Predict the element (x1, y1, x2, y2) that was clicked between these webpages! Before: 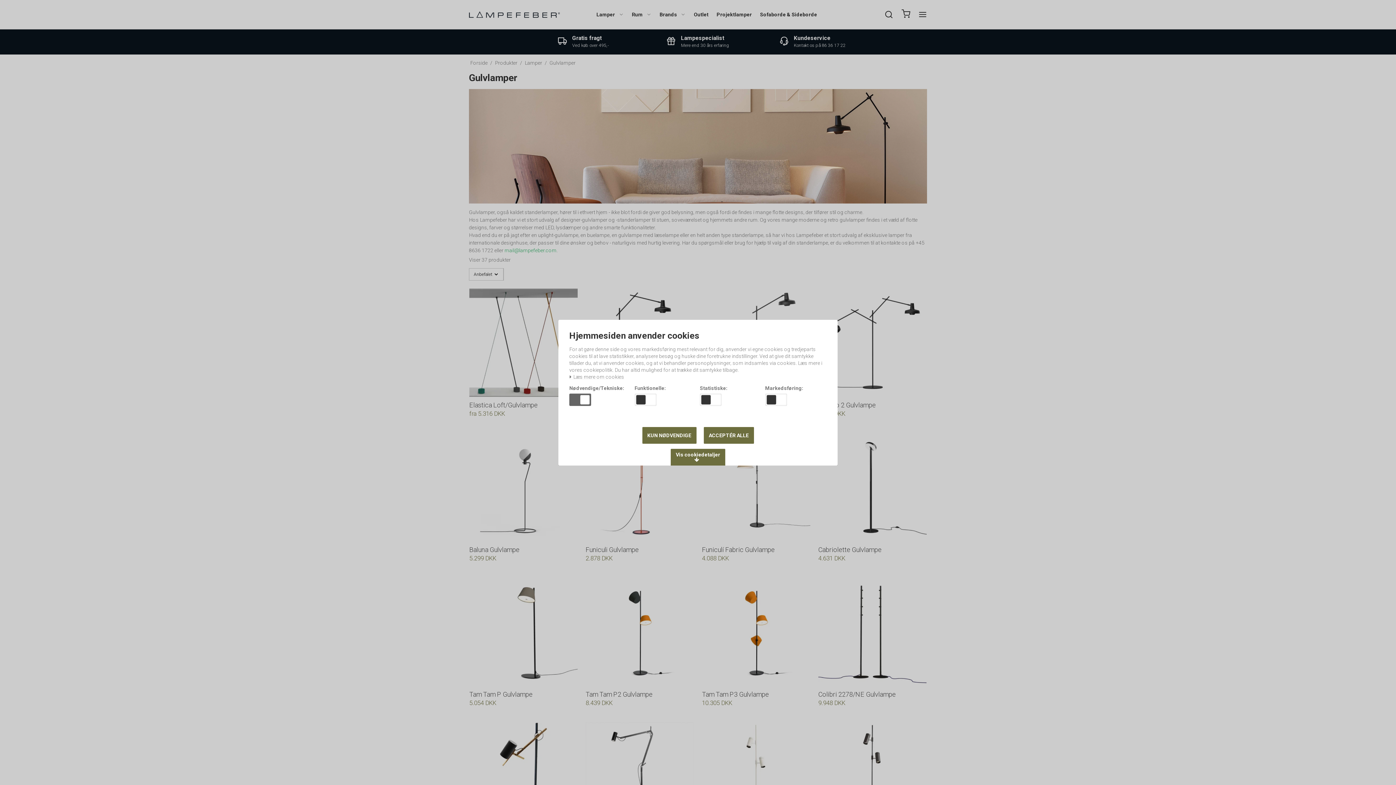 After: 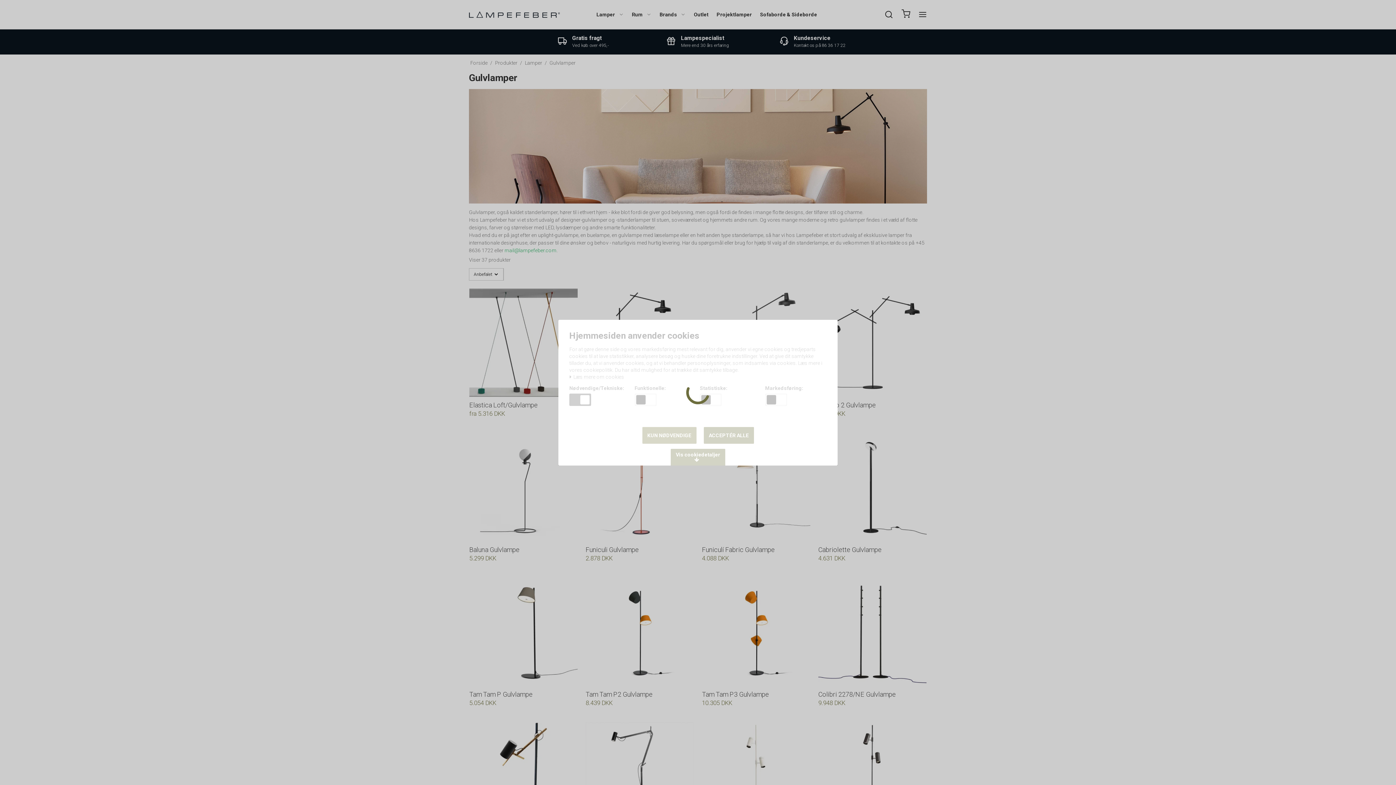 Action: label: KUN NØDVENDIGE bbox: (642, 427, 696, 443)